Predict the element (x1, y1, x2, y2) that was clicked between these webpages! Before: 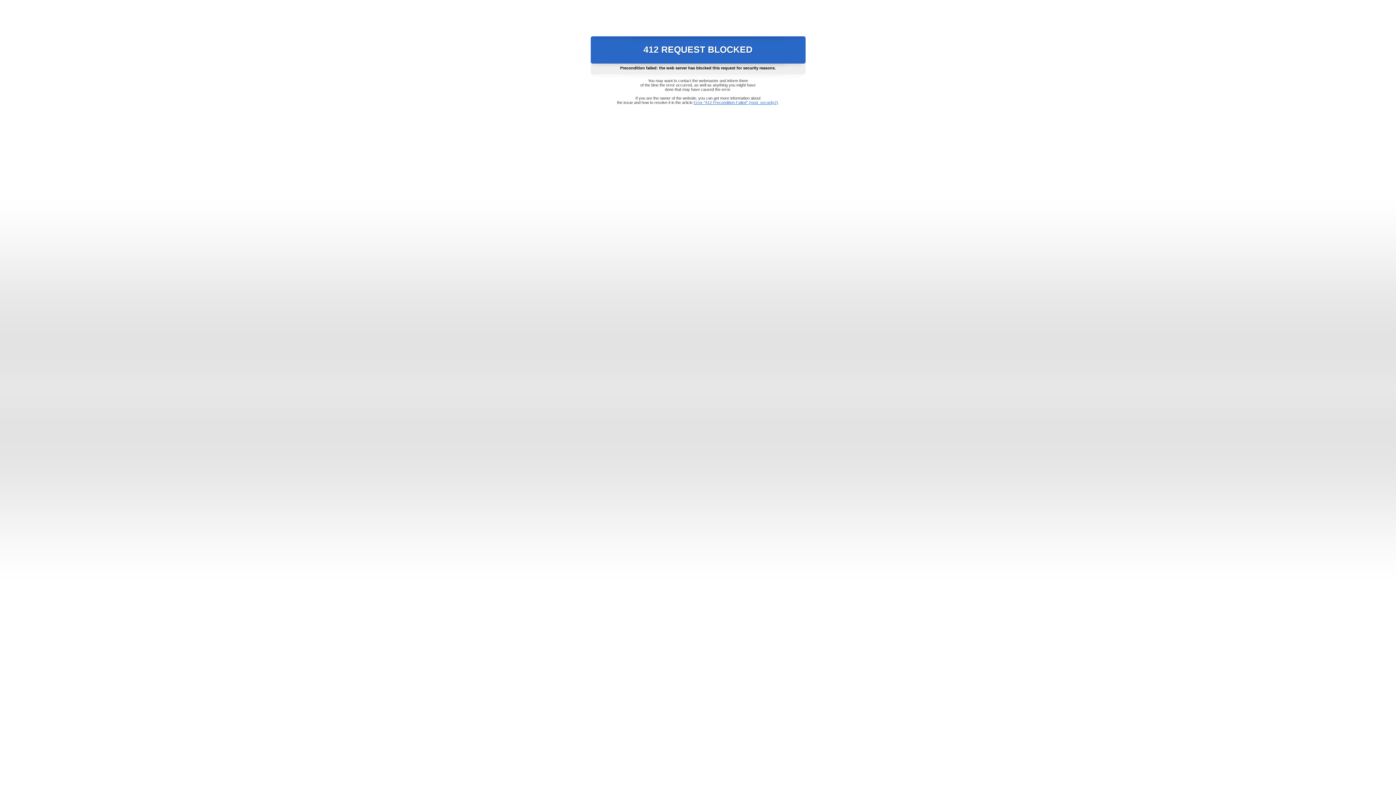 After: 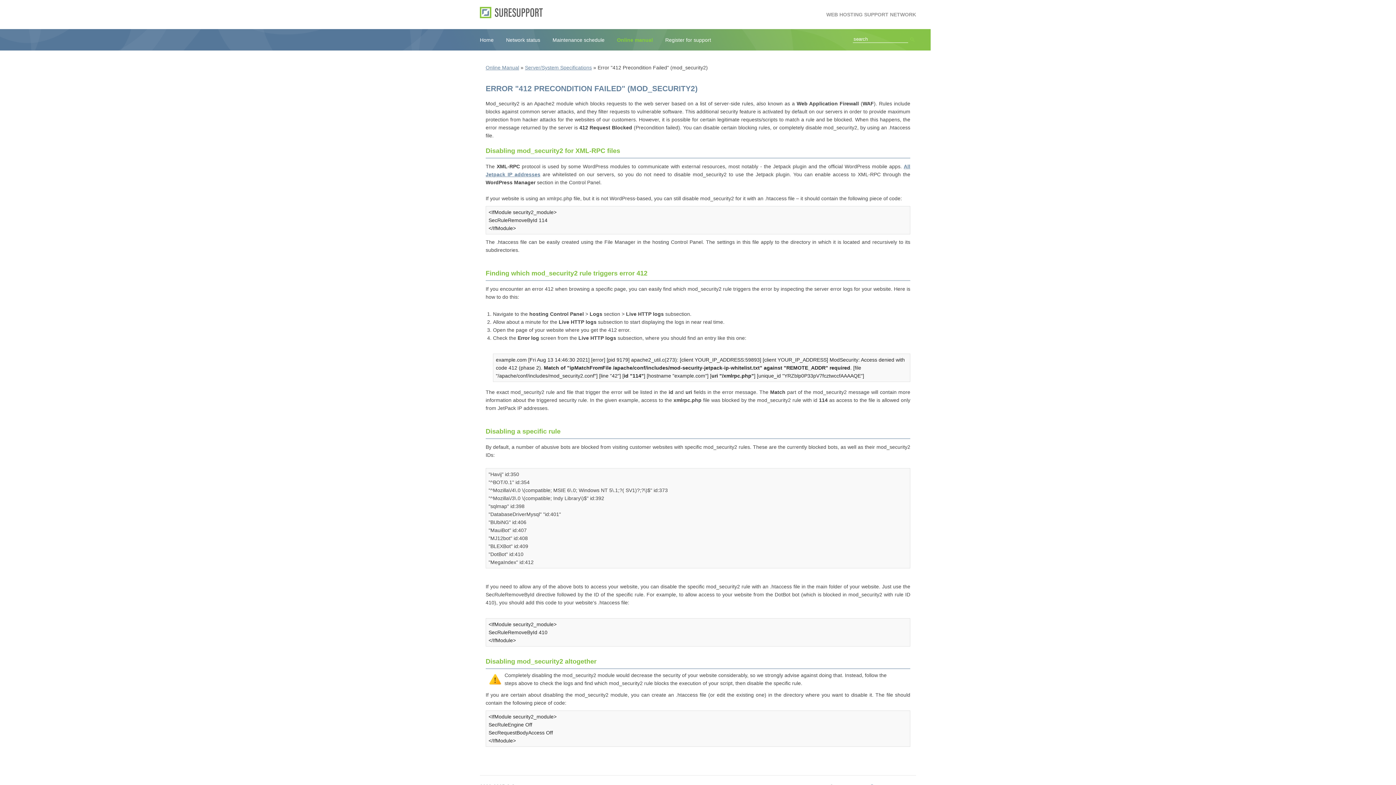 Action: label: Error "412 Precondition Failed" (mod_security2) bbox: (693, 100, 778, 104)